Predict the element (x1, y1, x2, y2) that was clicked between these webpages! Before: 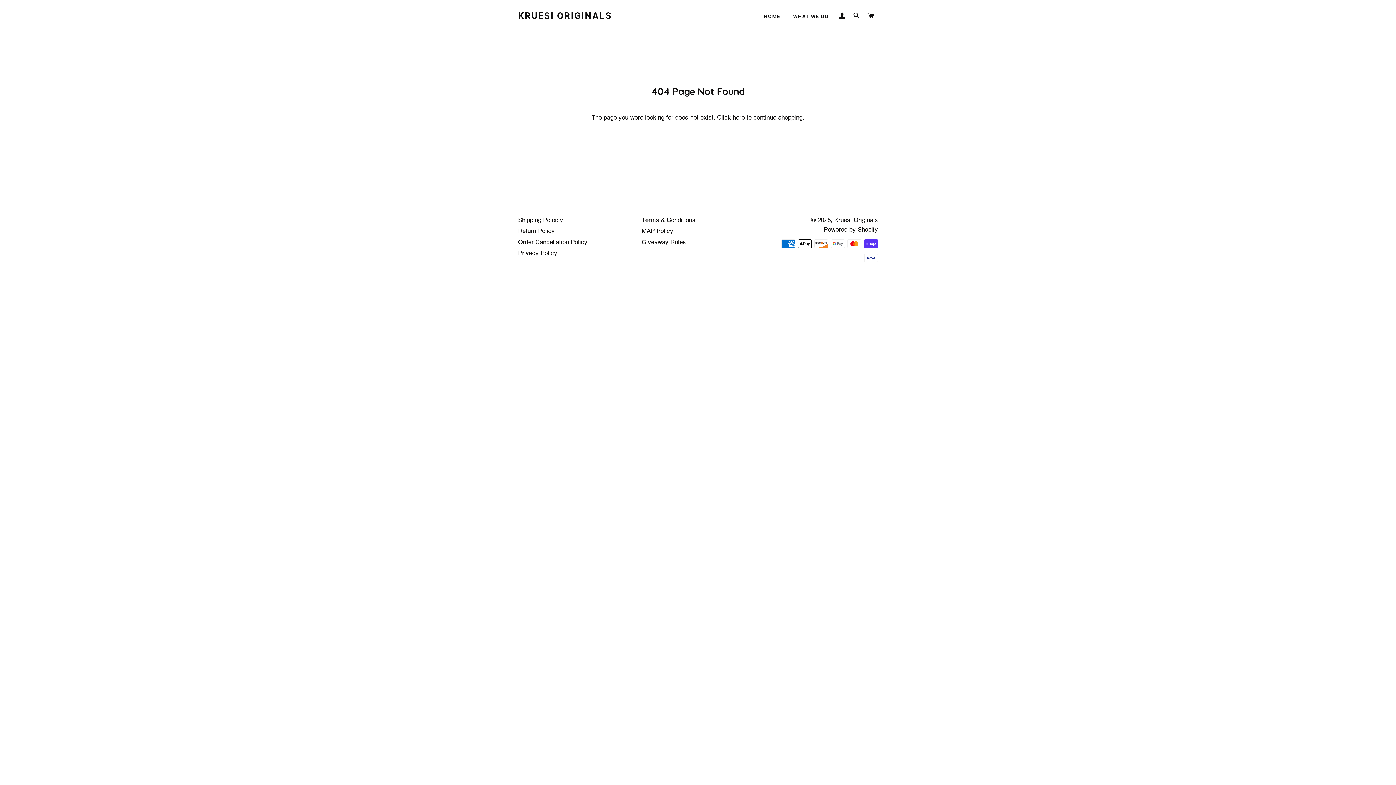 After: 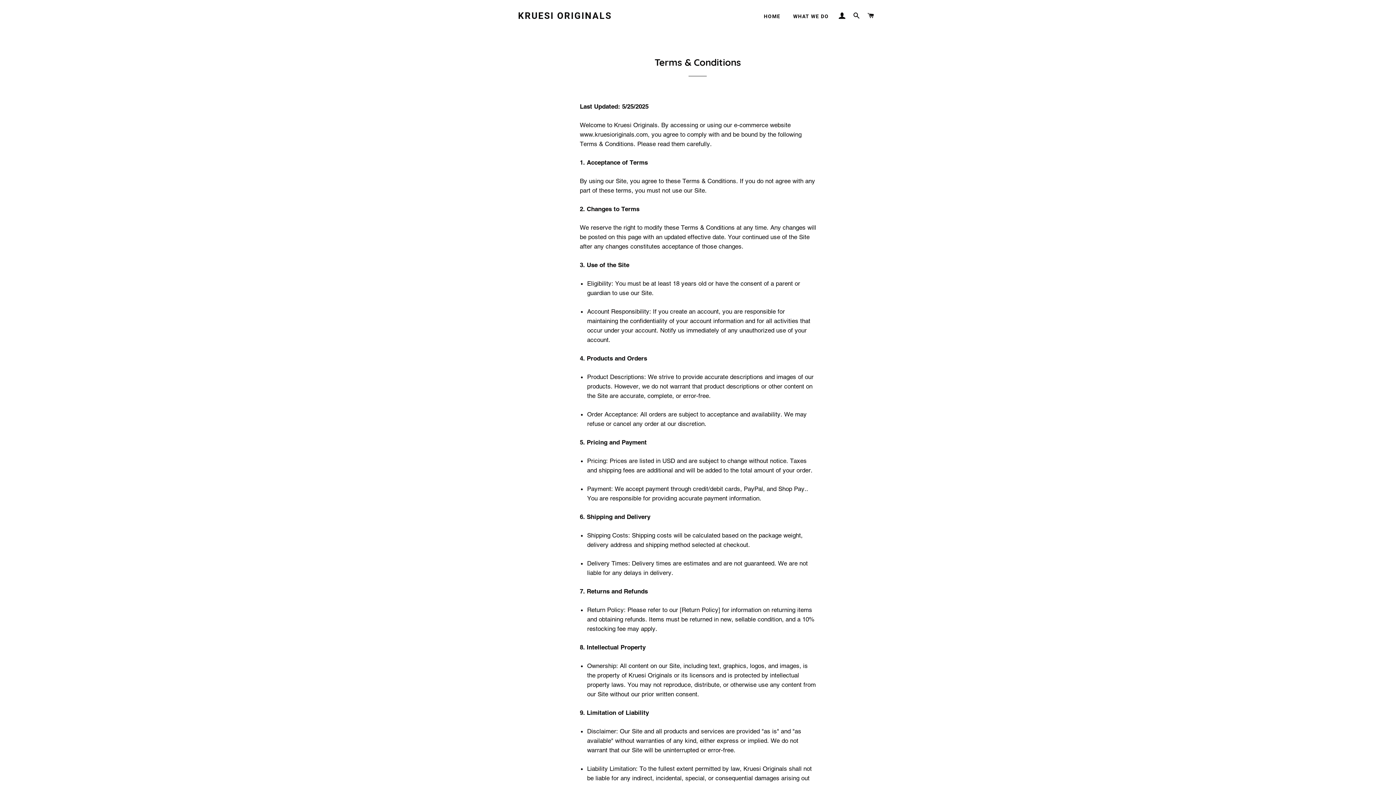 Action: label: Terms & Conditions bbox: (641, 216, 695, 223)